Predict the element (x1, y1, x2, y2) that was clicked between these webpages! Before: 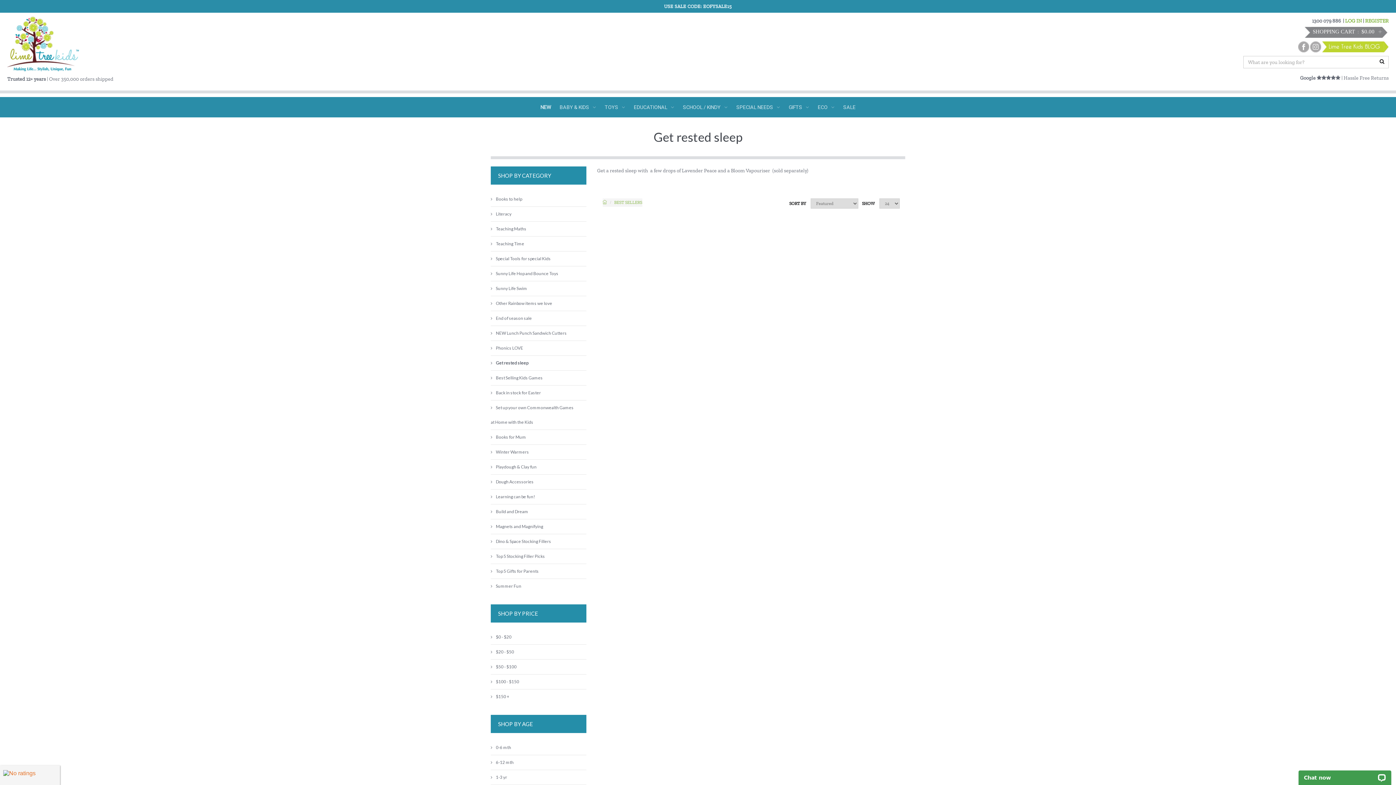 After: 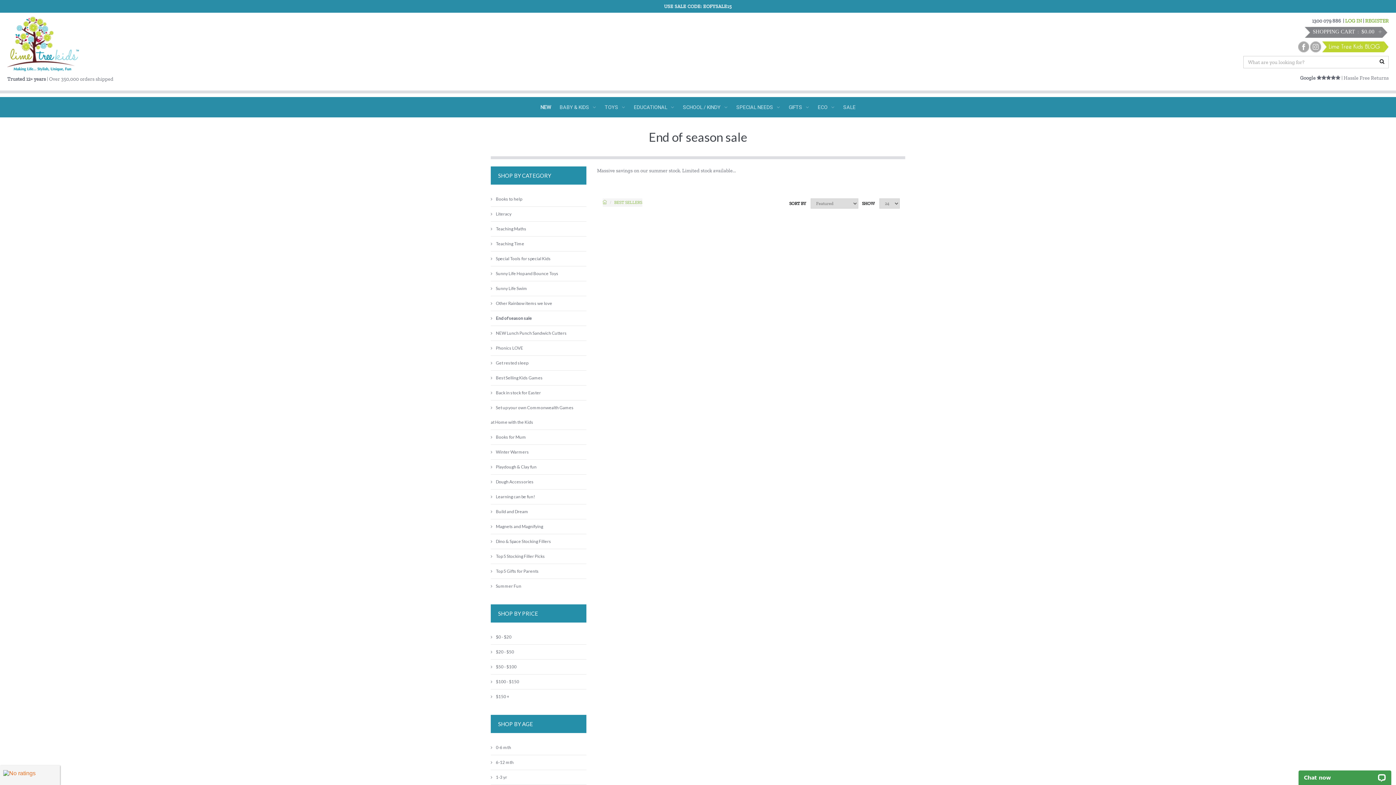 Action: bbox: (490, 311, 576, 325) label: End of season sale